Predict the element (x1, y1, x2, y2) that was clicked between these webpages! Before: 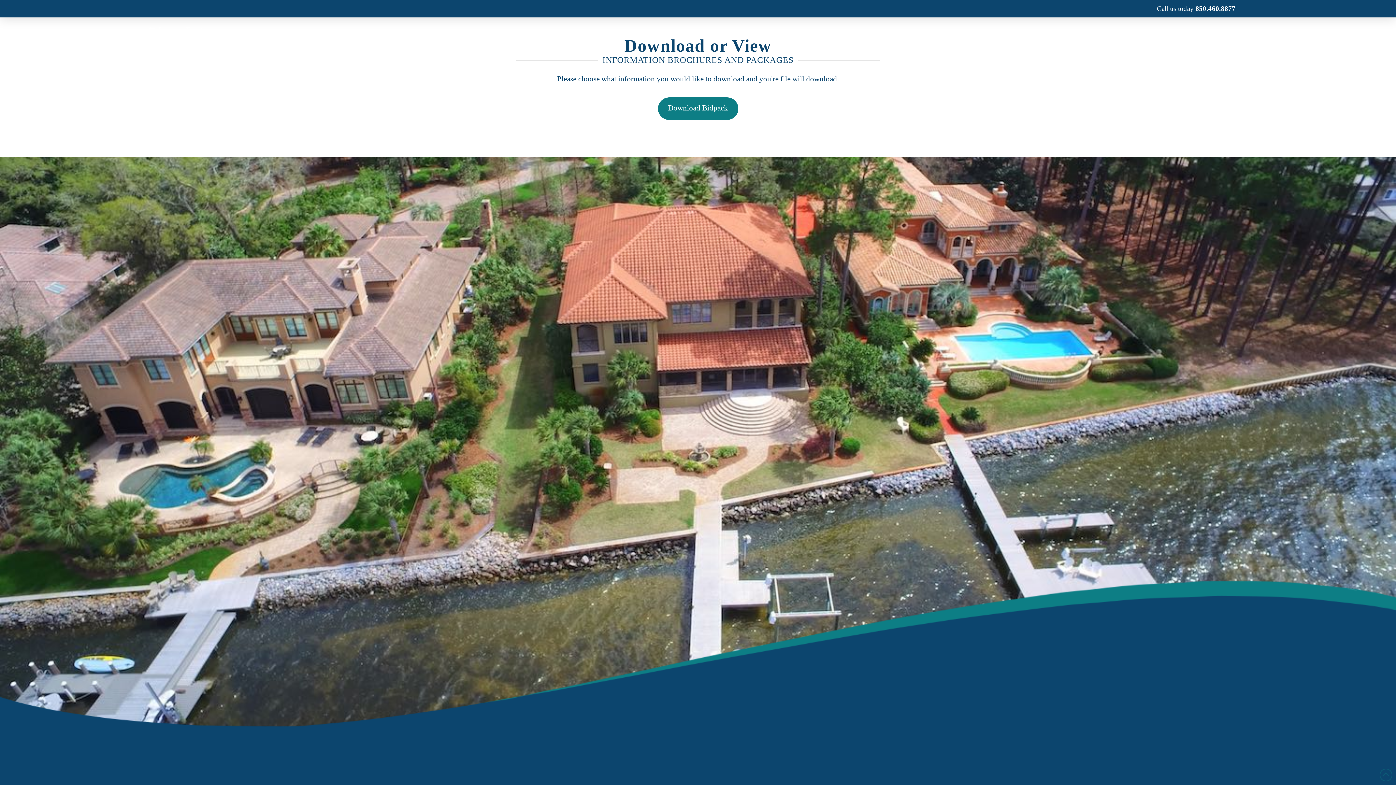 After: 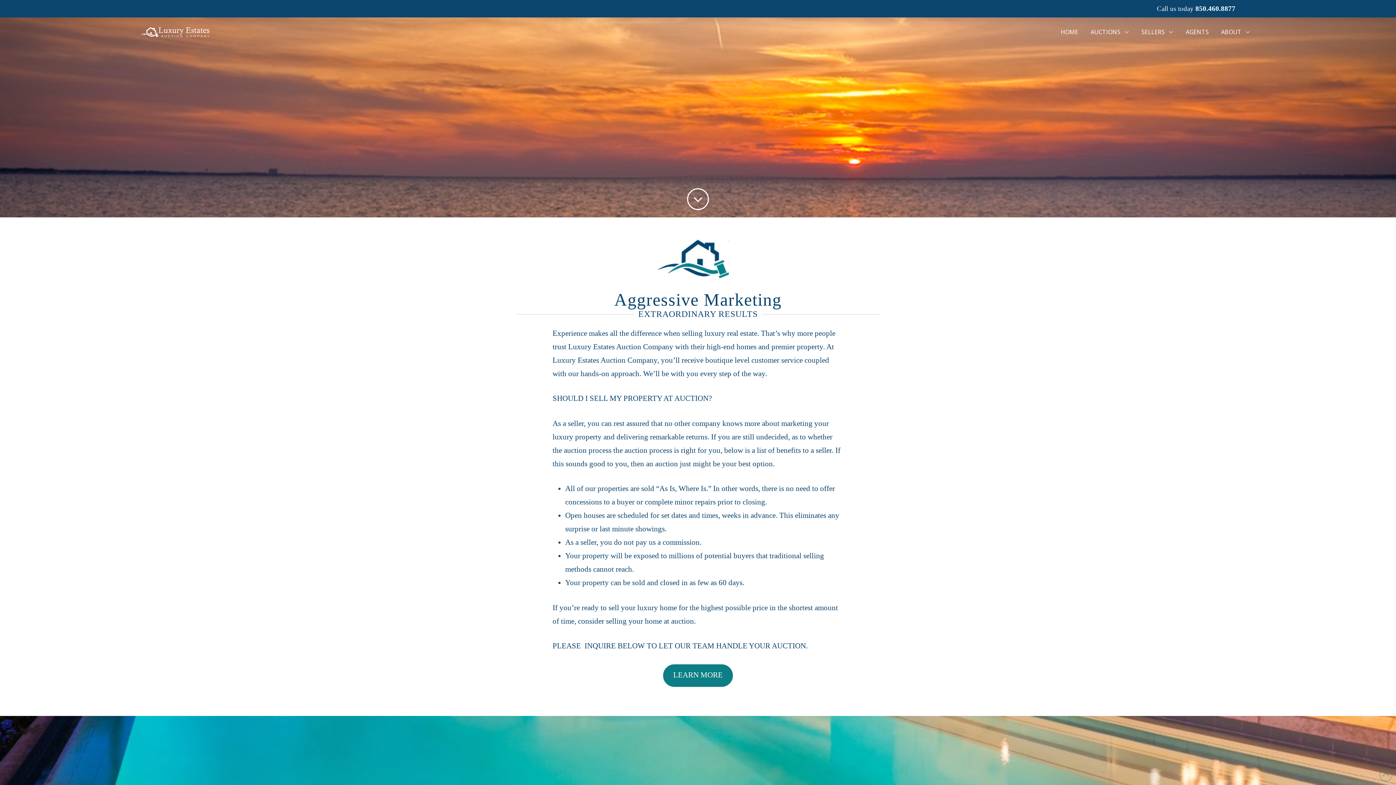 Action: bbox: (139, 23, 212, 40)